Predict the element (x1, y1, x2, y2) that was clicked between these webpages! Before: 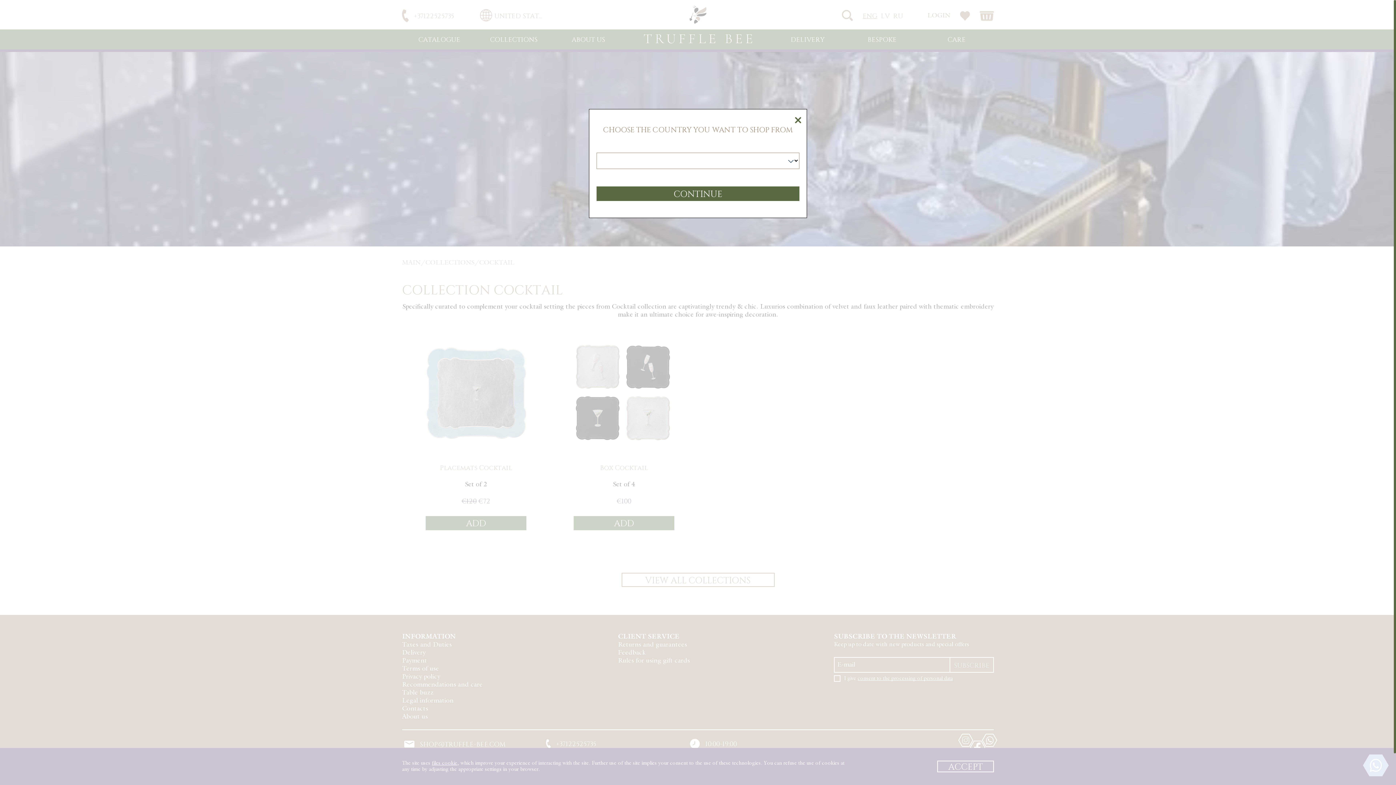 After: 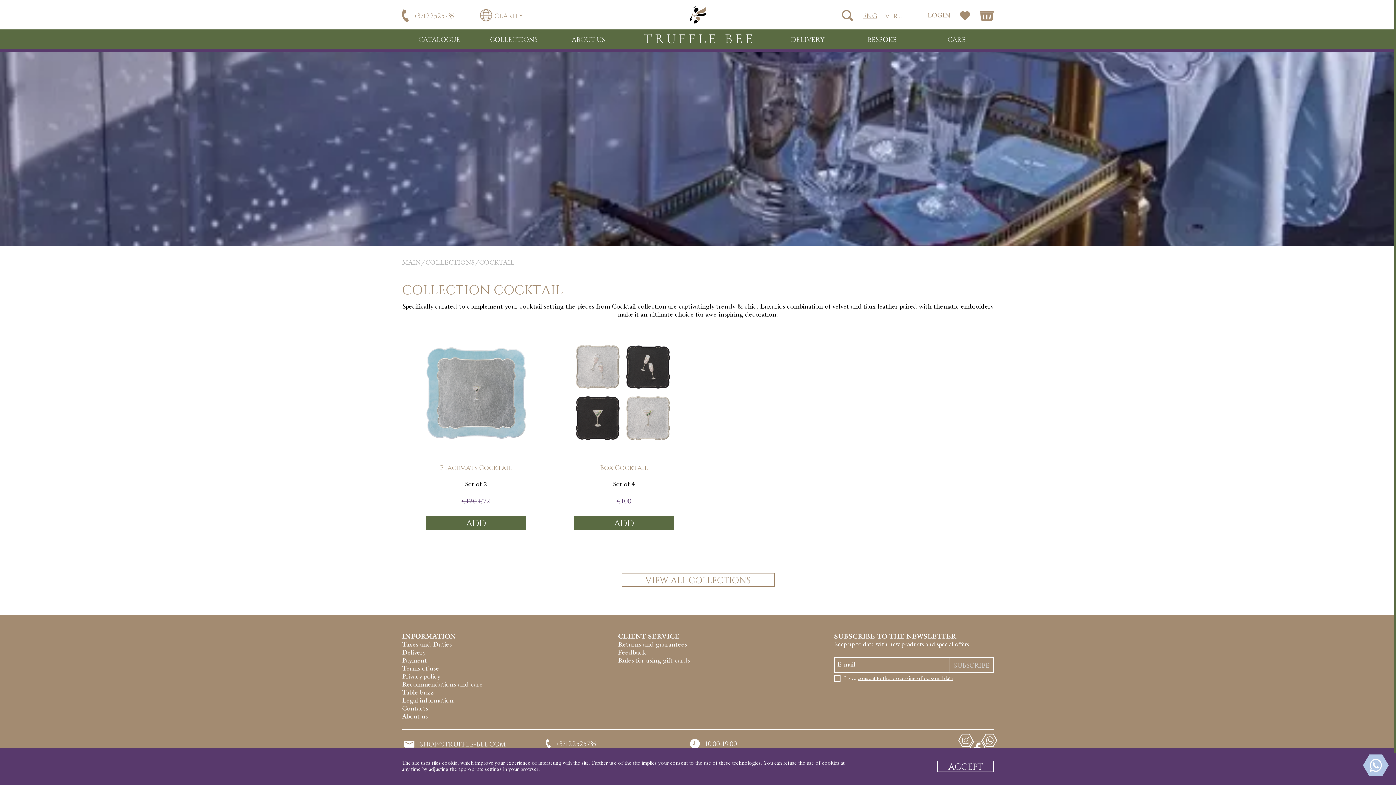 Action: label: CONTINUE bbox: (596, 186, 799, 201)